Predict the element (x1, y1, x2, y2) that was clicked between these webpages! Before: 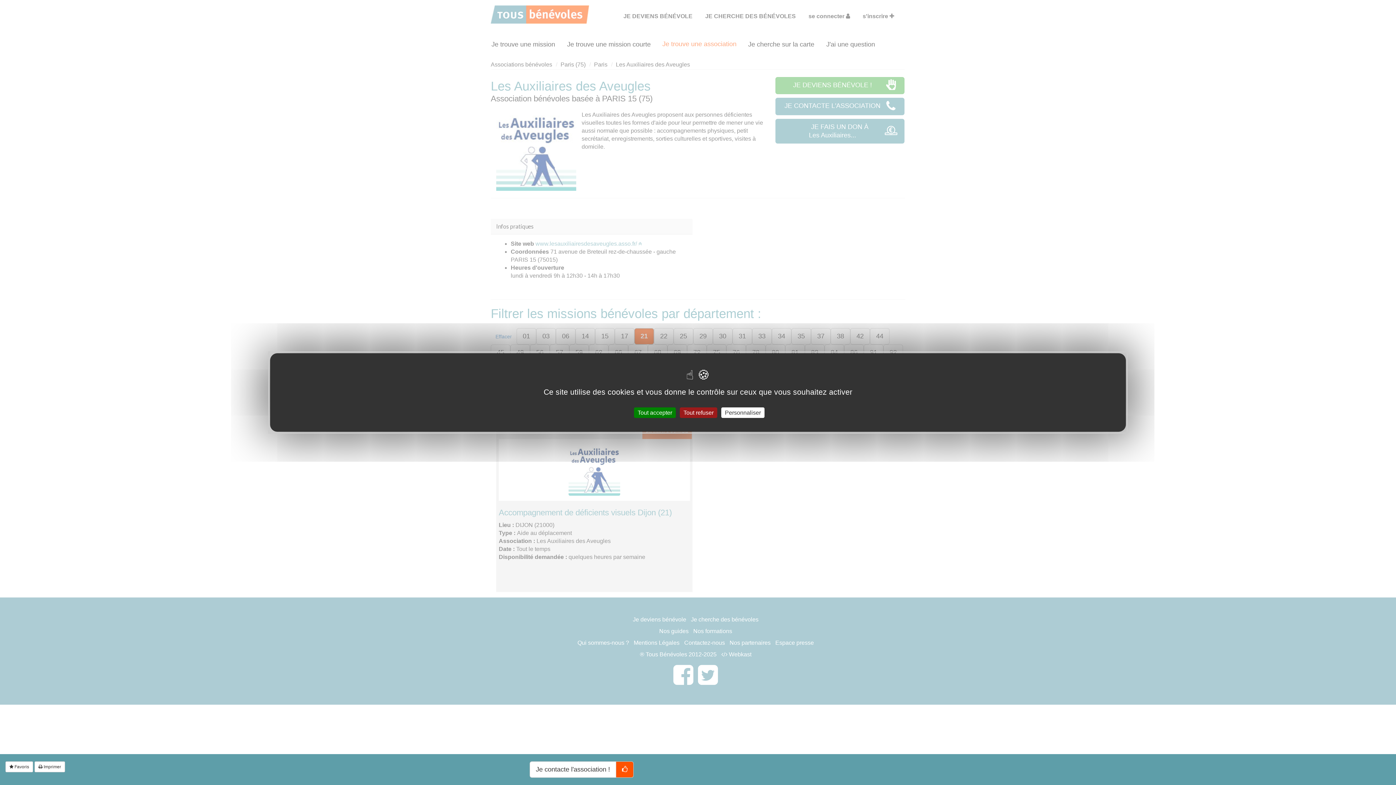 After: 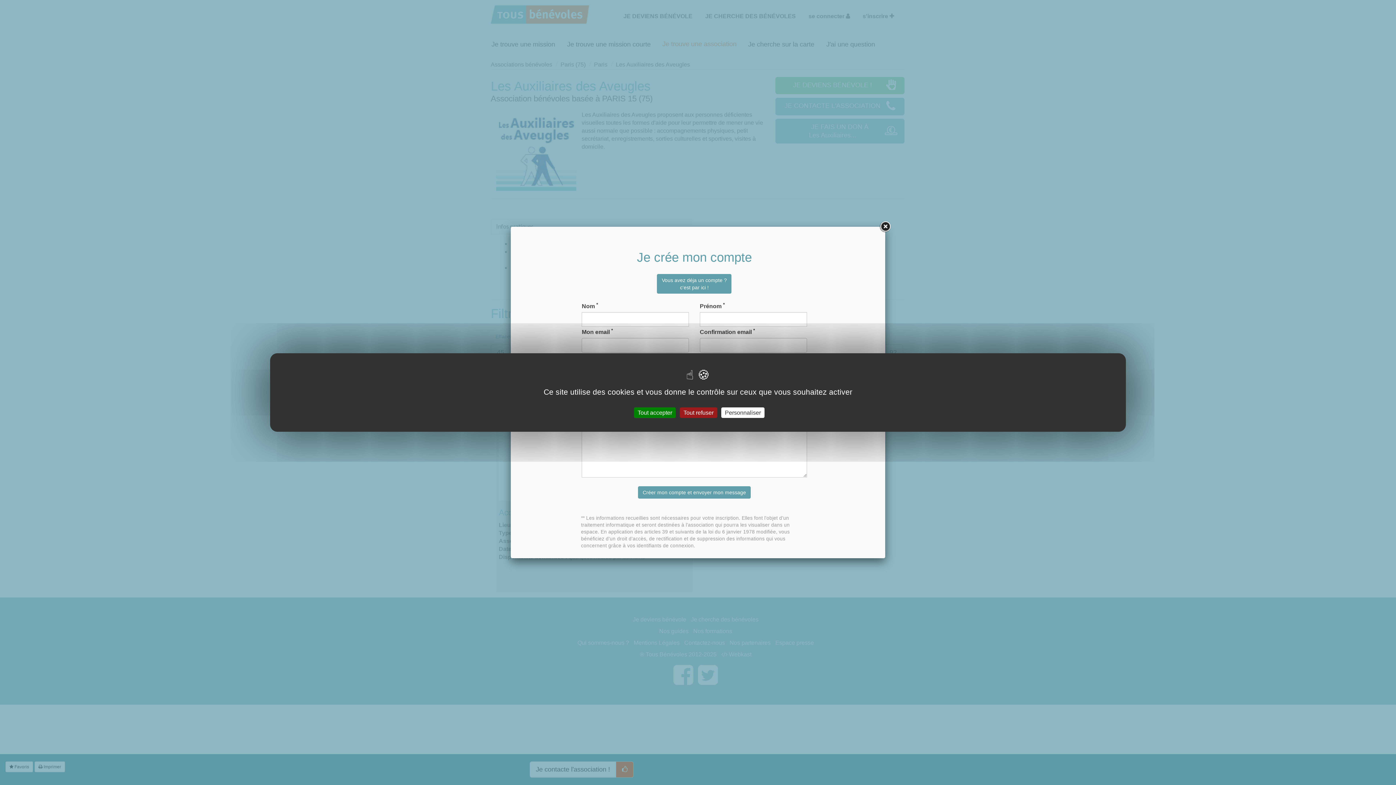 Action: bbox: (529, 761, 616, 778) label: Je contacte l'association !